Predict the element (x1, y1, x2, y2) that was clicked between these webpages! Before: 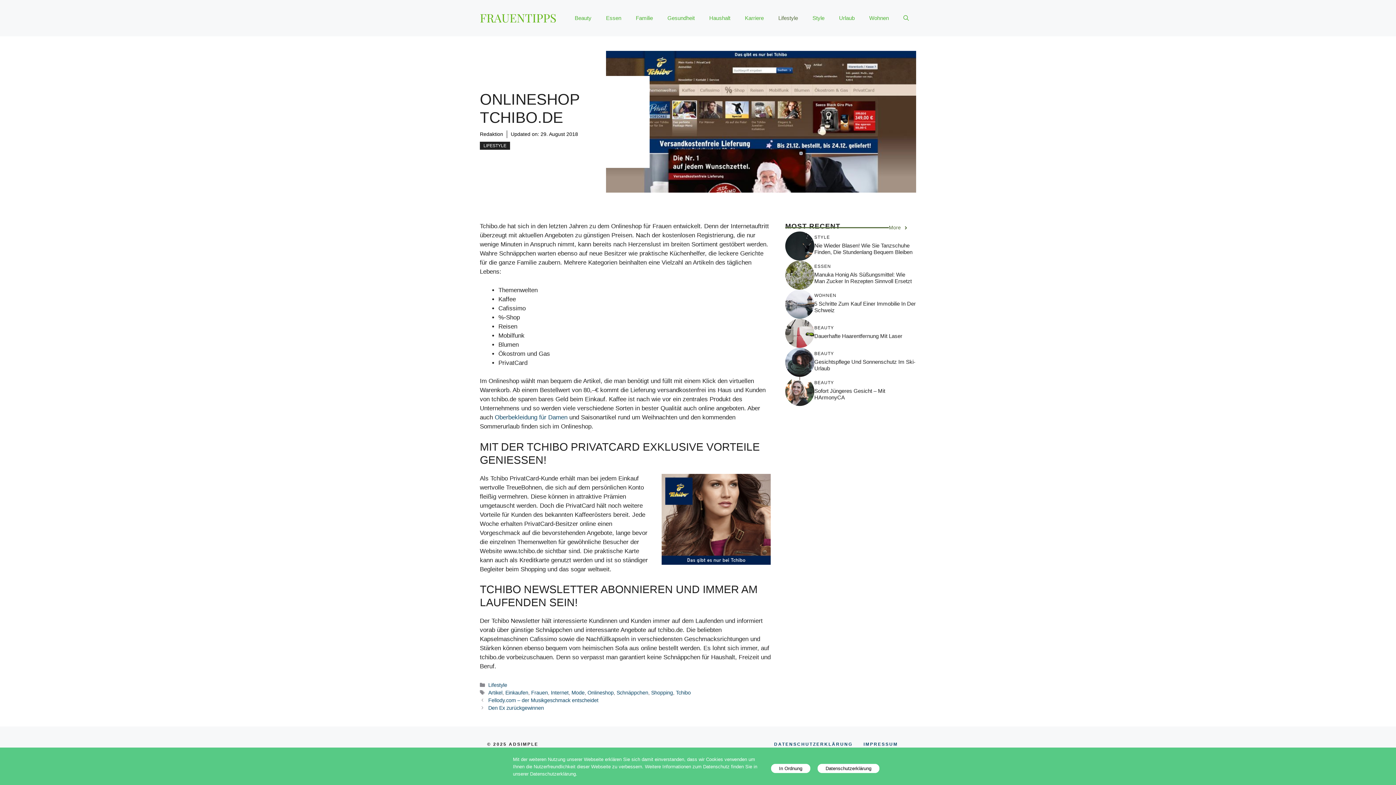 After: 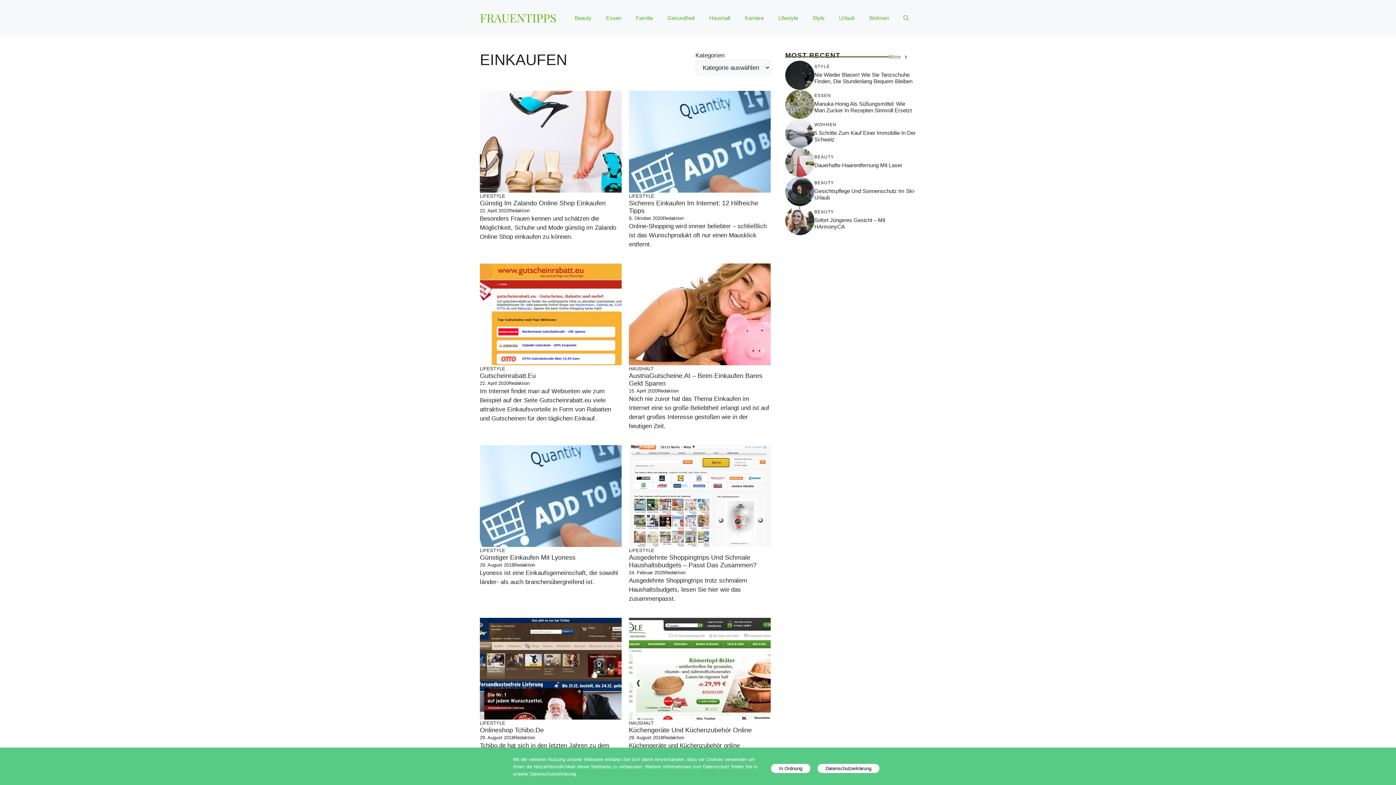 Action: bbox: (505, 690, 528, 695) label: Einkaufen